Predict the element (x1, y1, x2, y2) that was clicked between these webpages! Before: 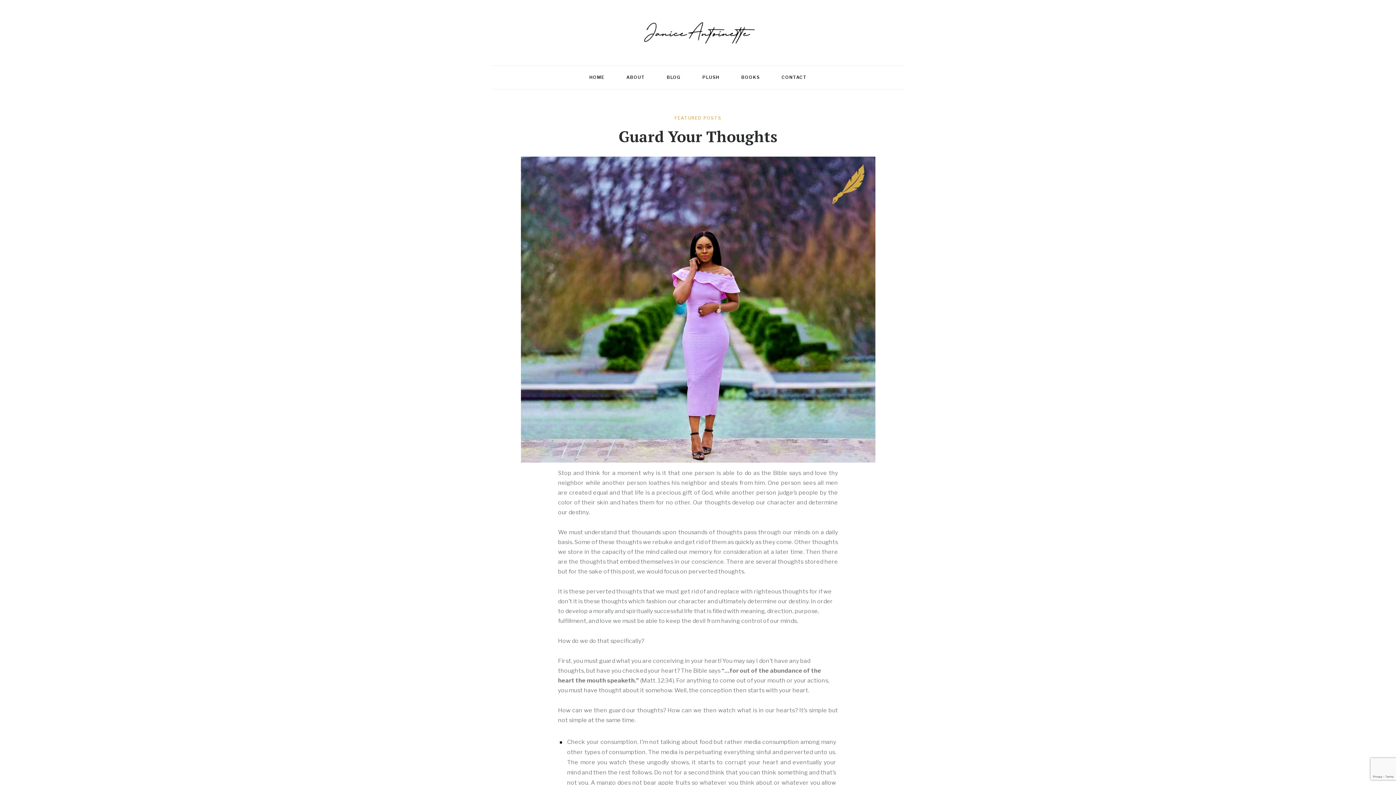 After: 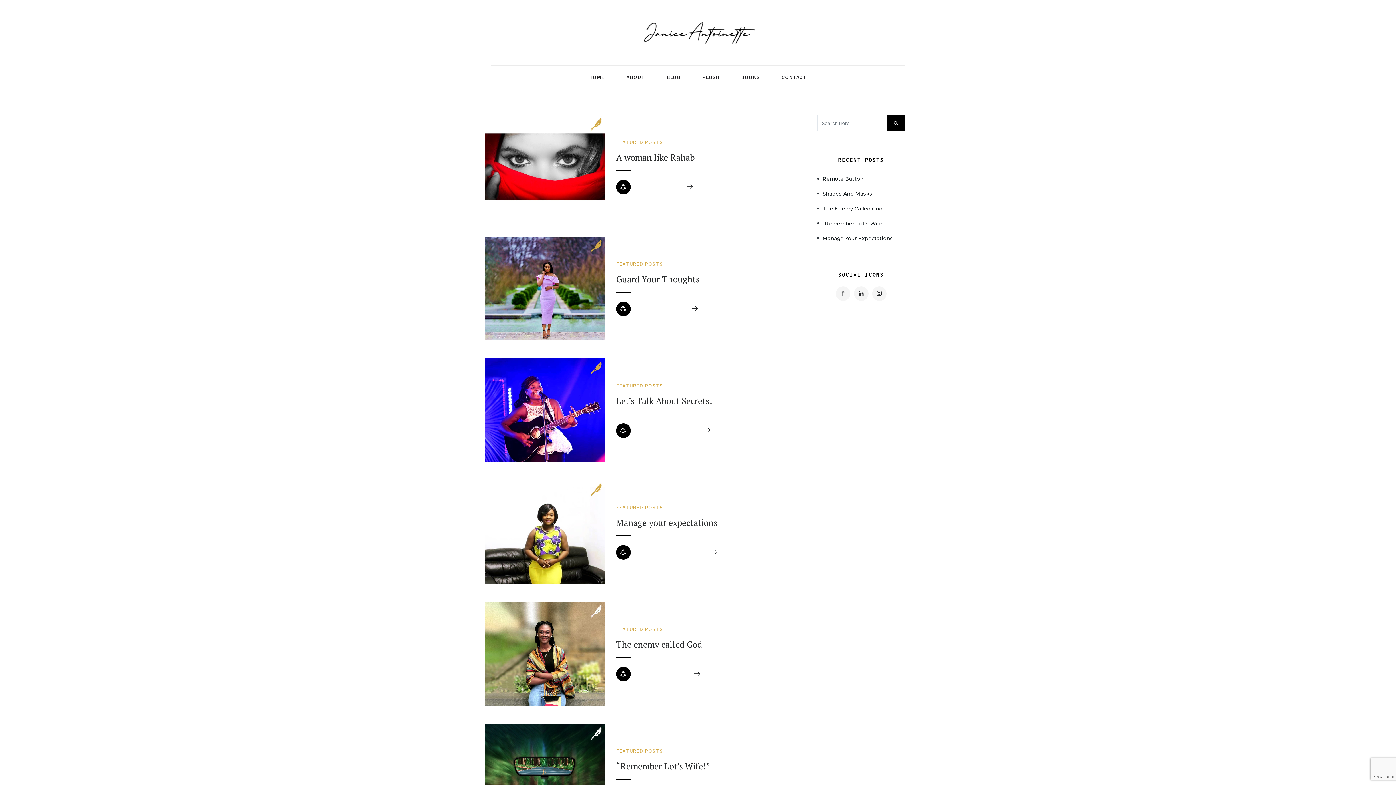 Action: bbox: (674, 115, 721, 120) label: FEATURED POSTS